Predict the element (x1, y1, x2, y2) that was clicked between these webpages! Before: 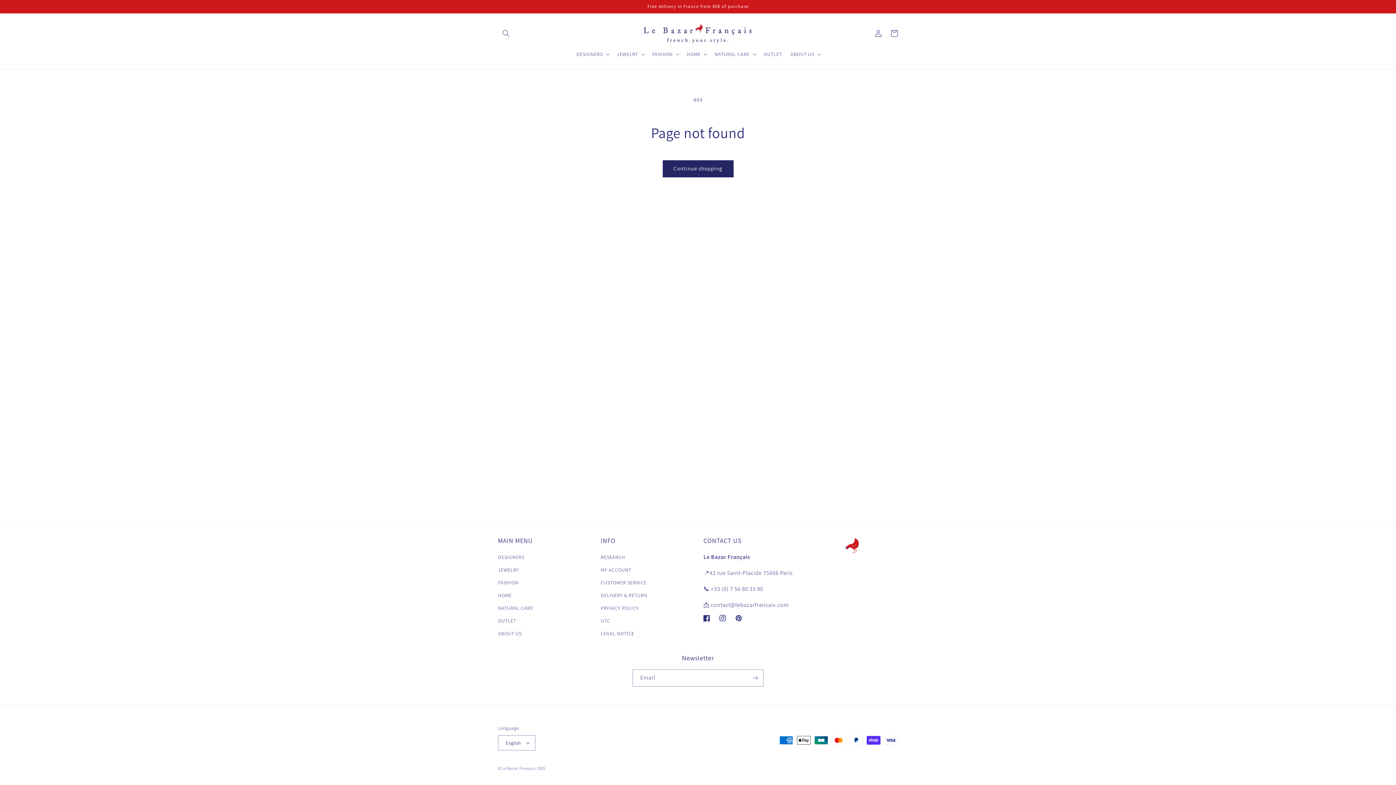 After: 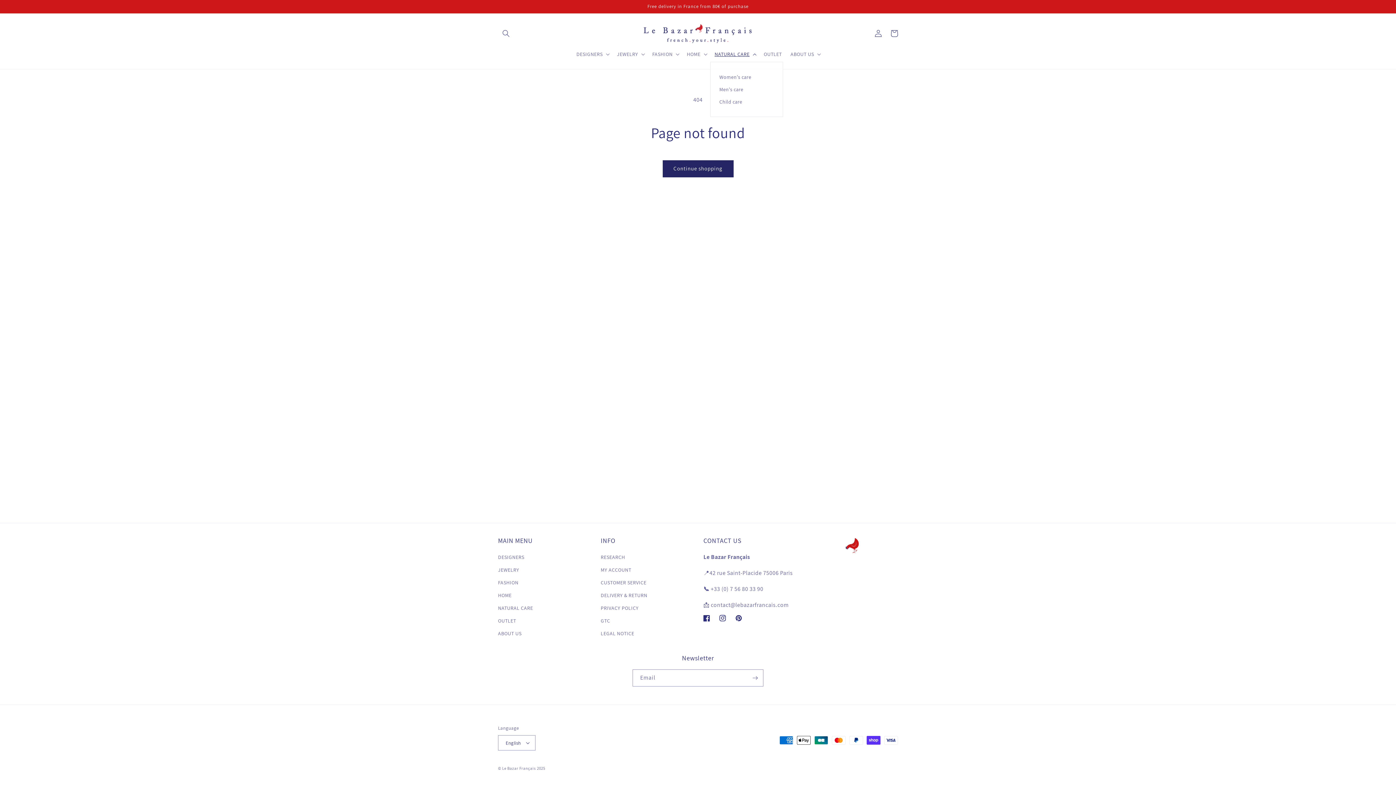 Action: label: NATURAL CARE bbox: (710, 46, 759, 61)